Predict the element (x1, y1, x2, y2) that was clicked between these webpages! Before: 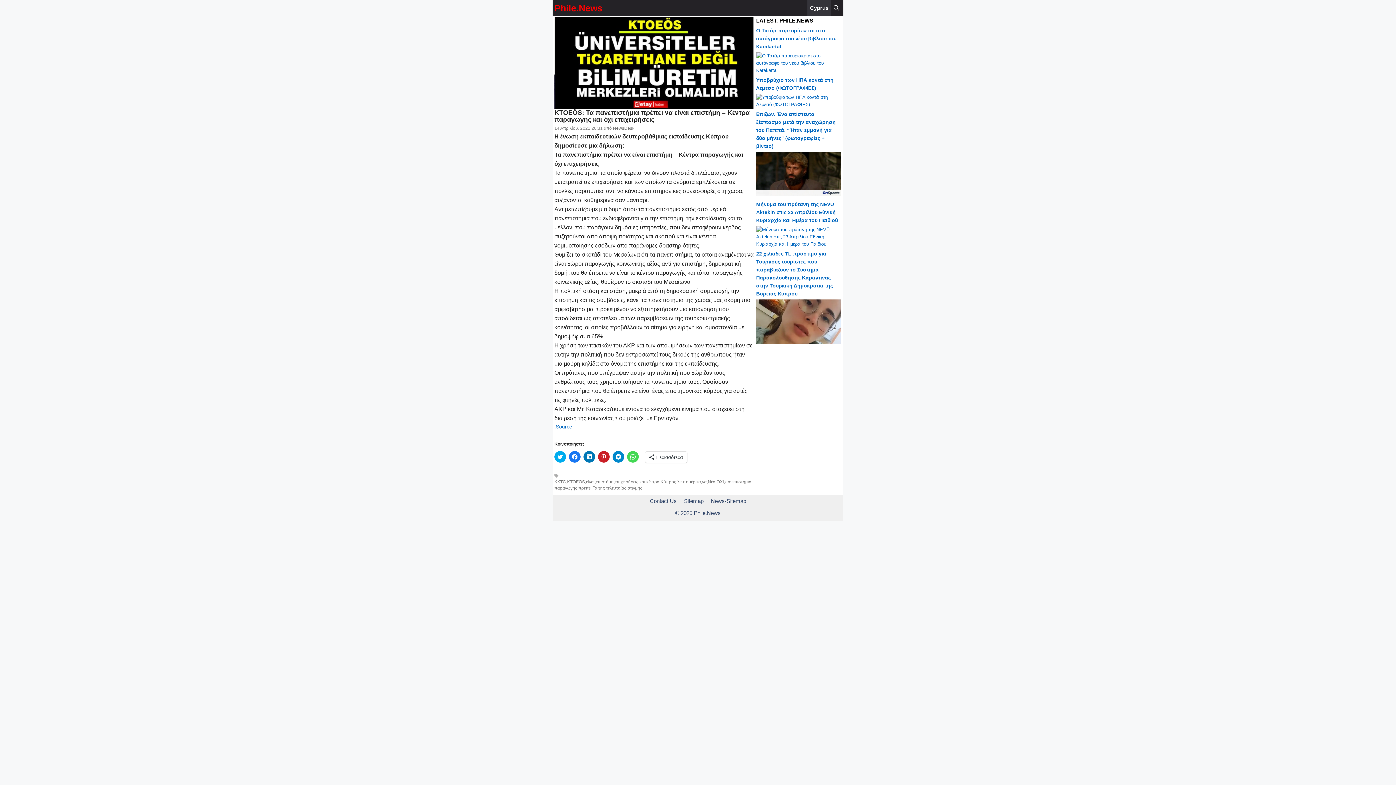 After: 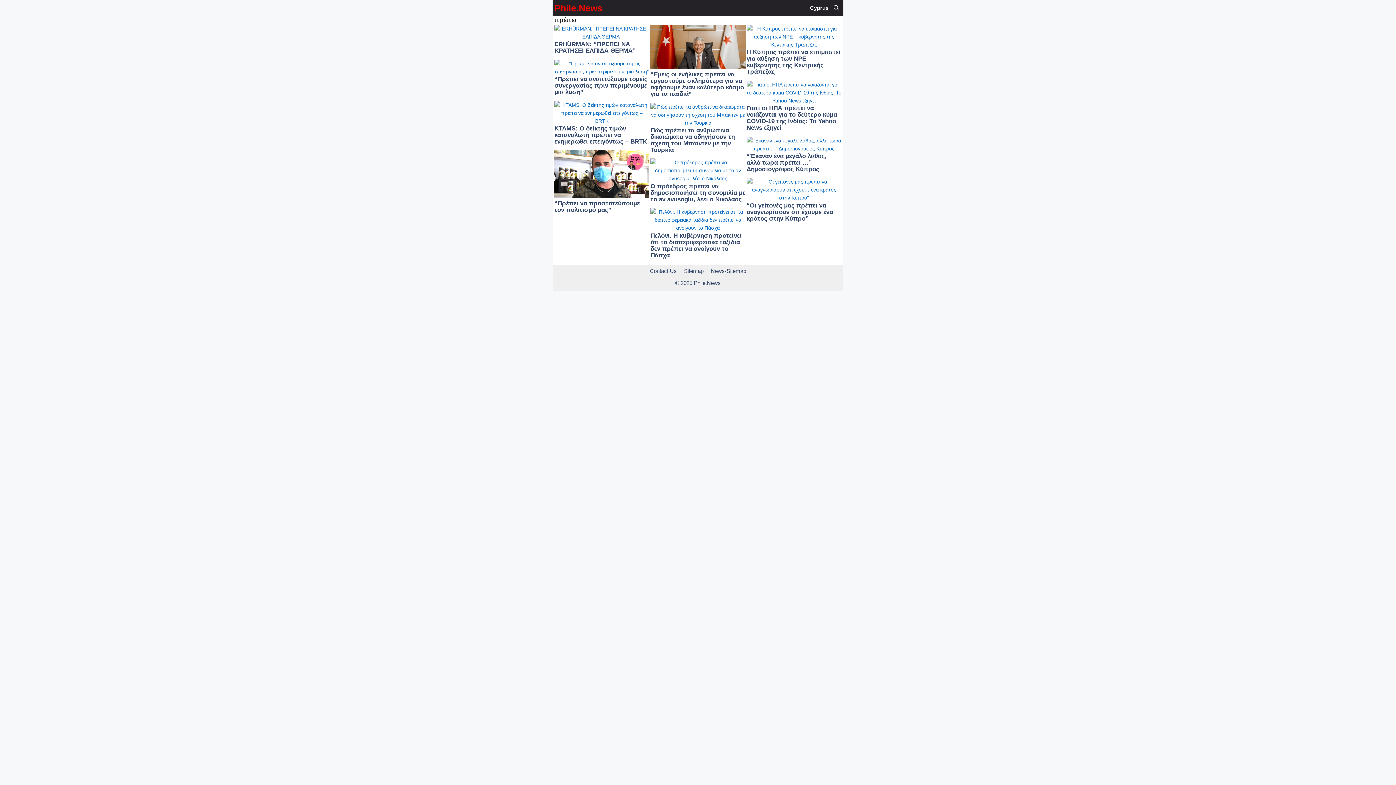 Action: label: πρέπει bbox: (578, 485, 591, 490)